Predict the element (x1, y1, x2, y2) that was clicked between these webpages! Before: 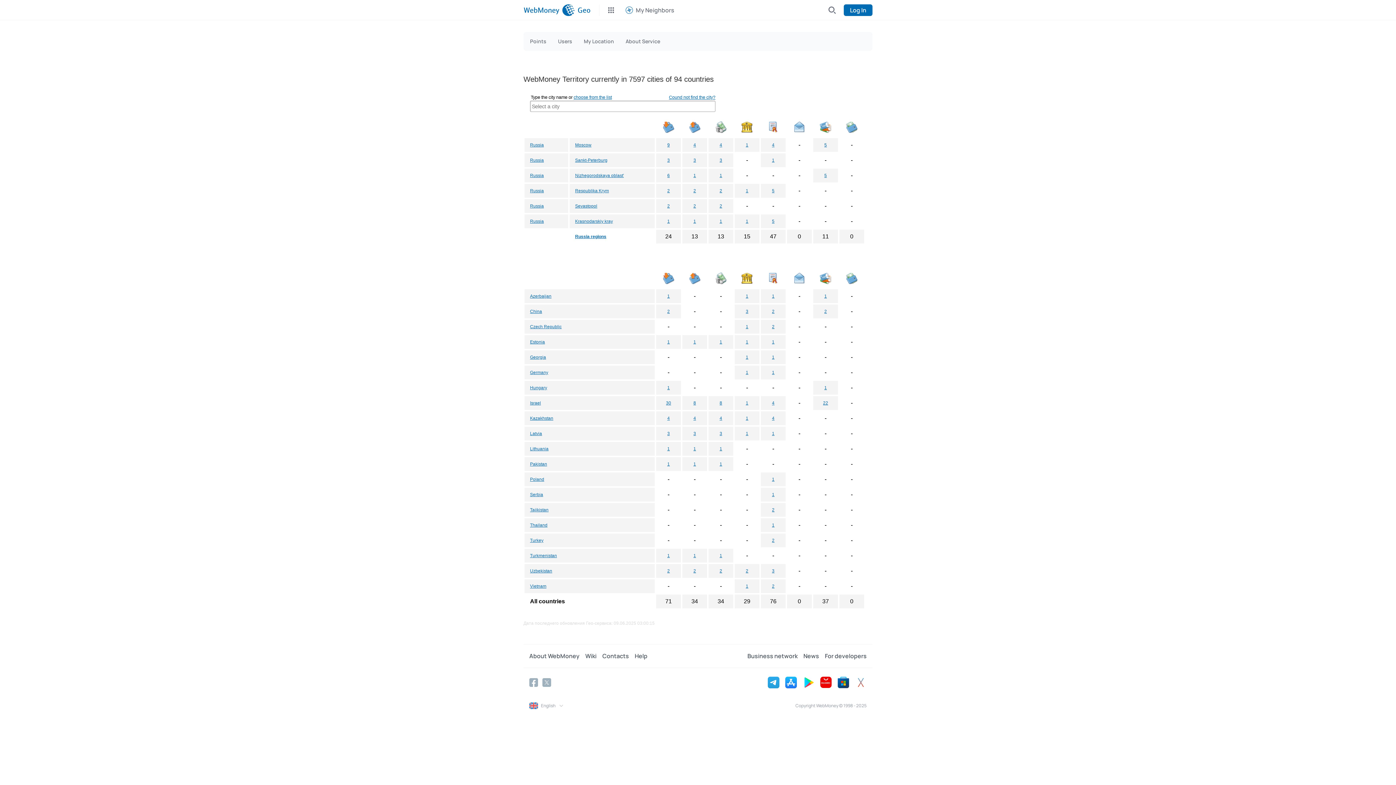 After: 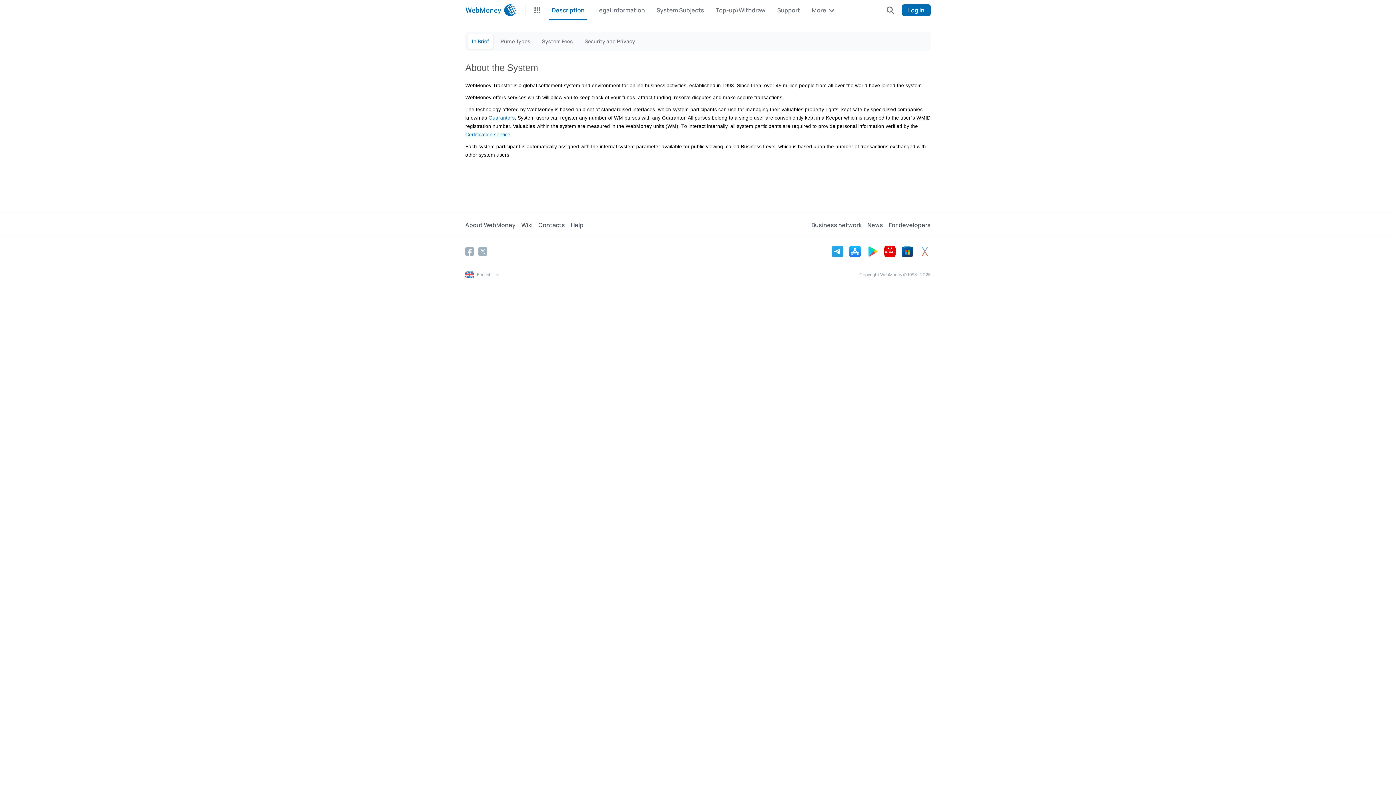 Action: bbox: (529, 650, 585, 662) label: About WebMoney